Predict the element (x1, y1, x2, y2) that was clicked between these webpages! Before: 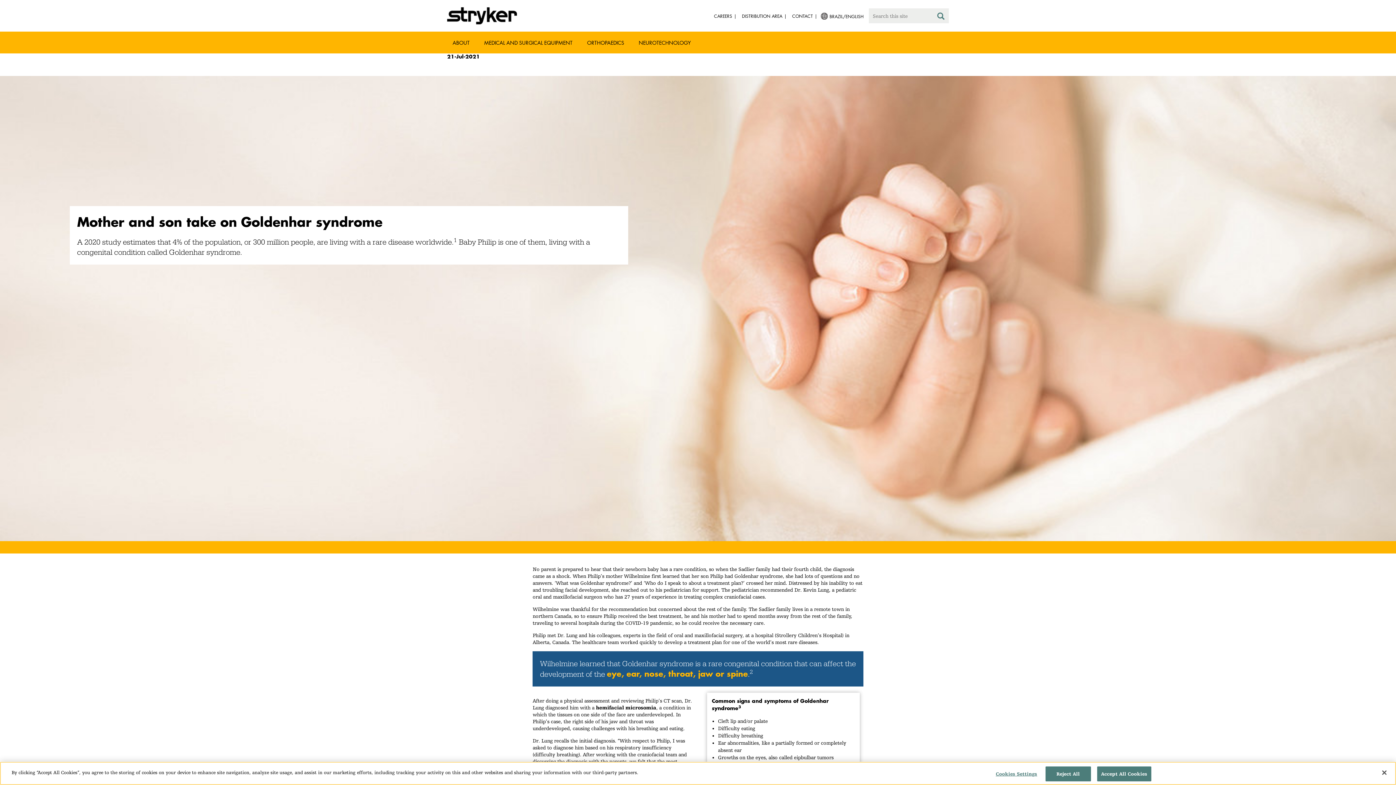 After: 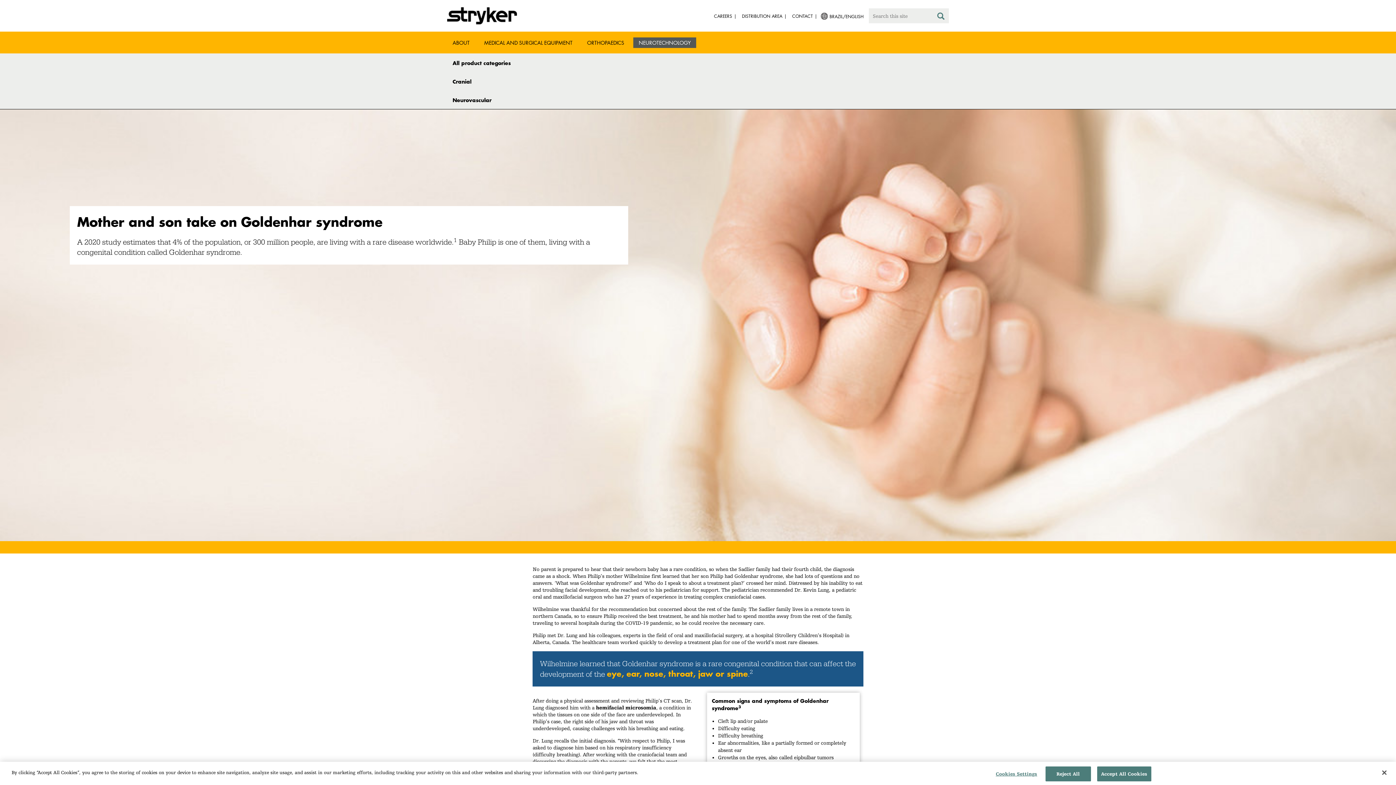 Action: label: NEUROTECHNOLOGY bbox: (633, 37, 696, 48)